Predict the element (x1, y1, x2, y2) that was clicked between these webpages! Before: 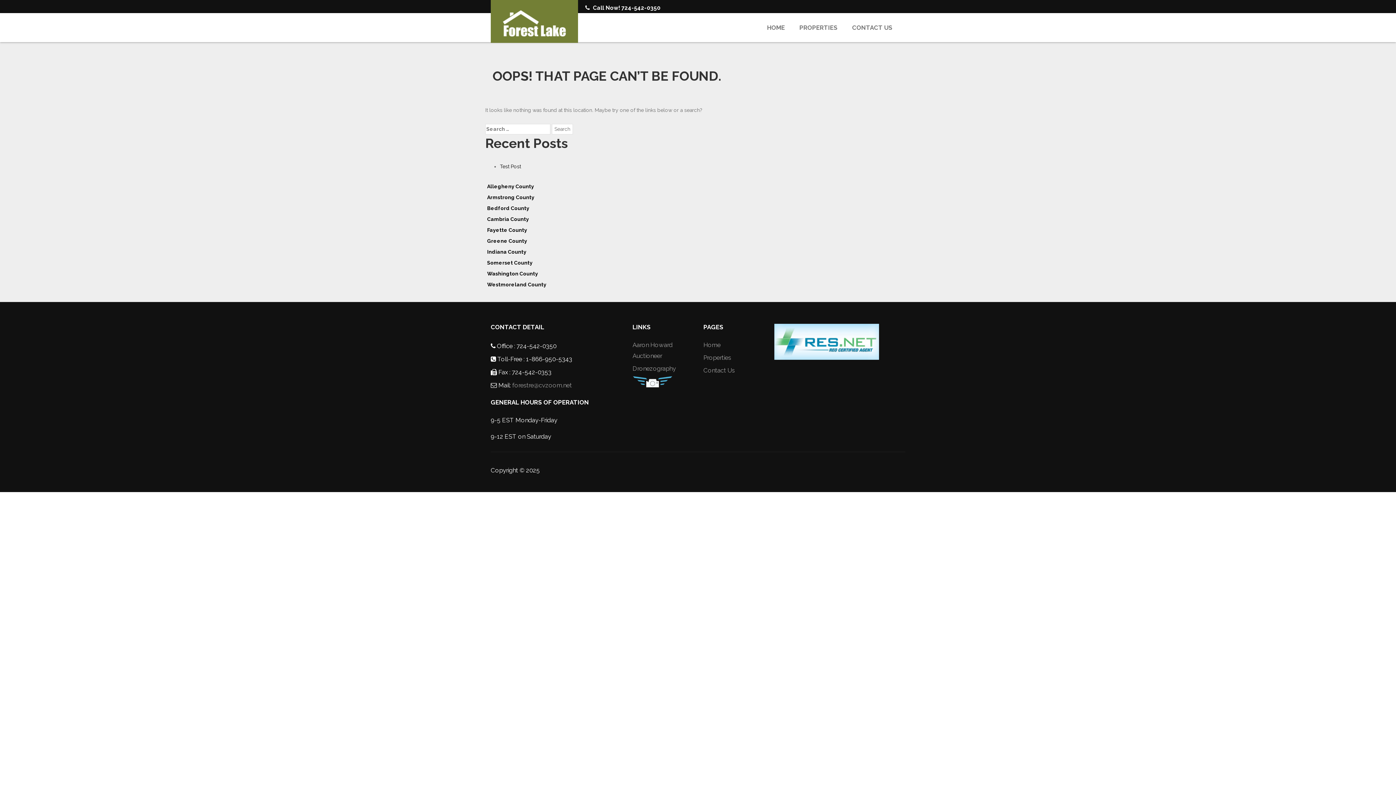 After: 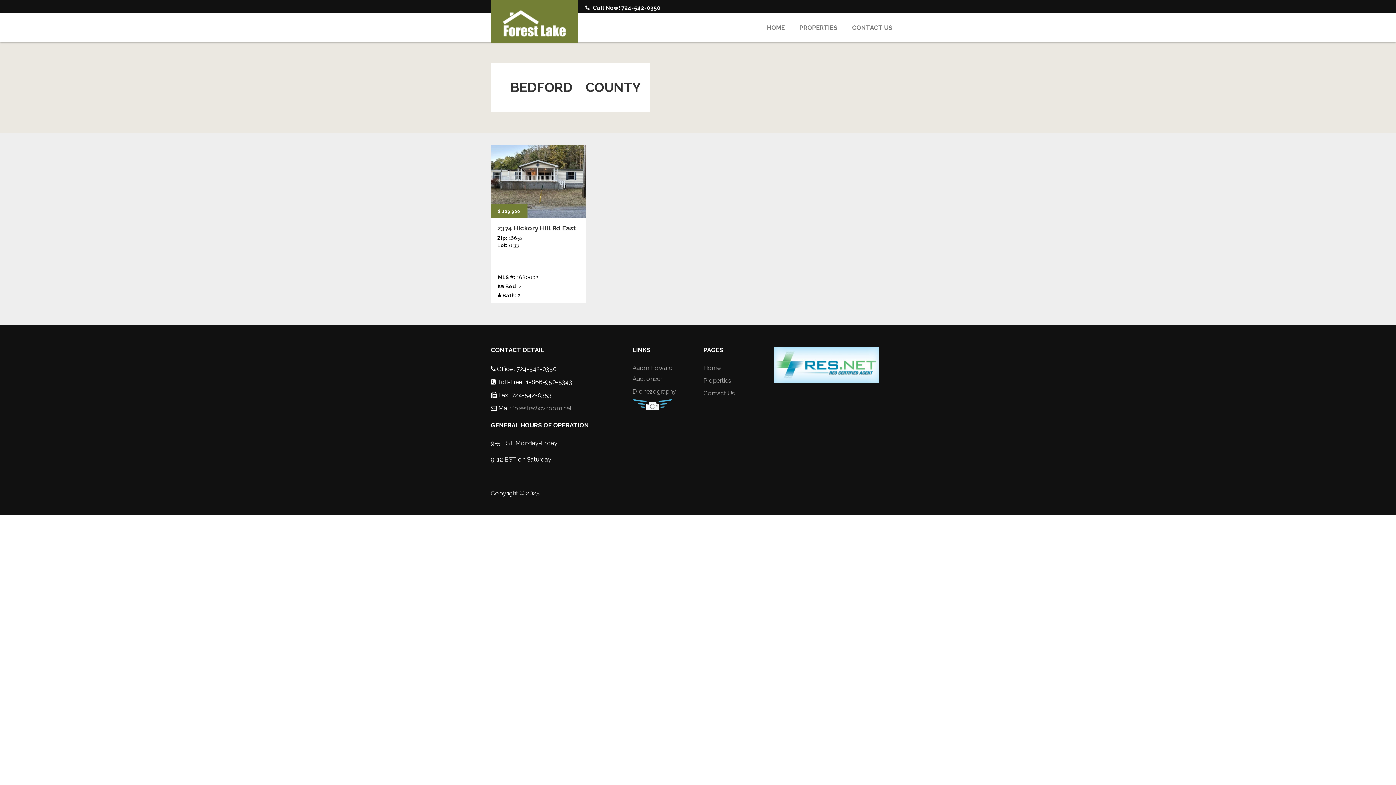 Action: bbox: (487, 205, 529, 211) label: Bedford County